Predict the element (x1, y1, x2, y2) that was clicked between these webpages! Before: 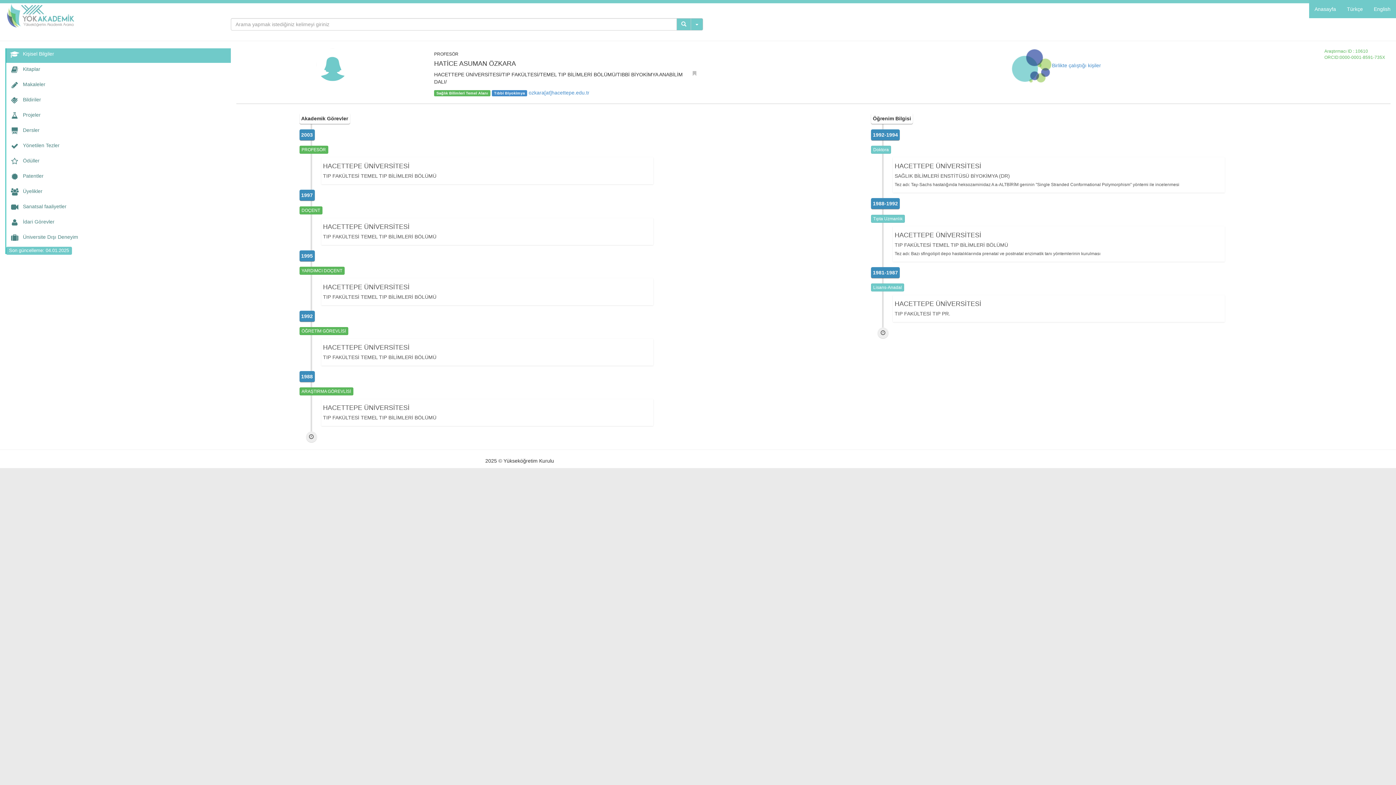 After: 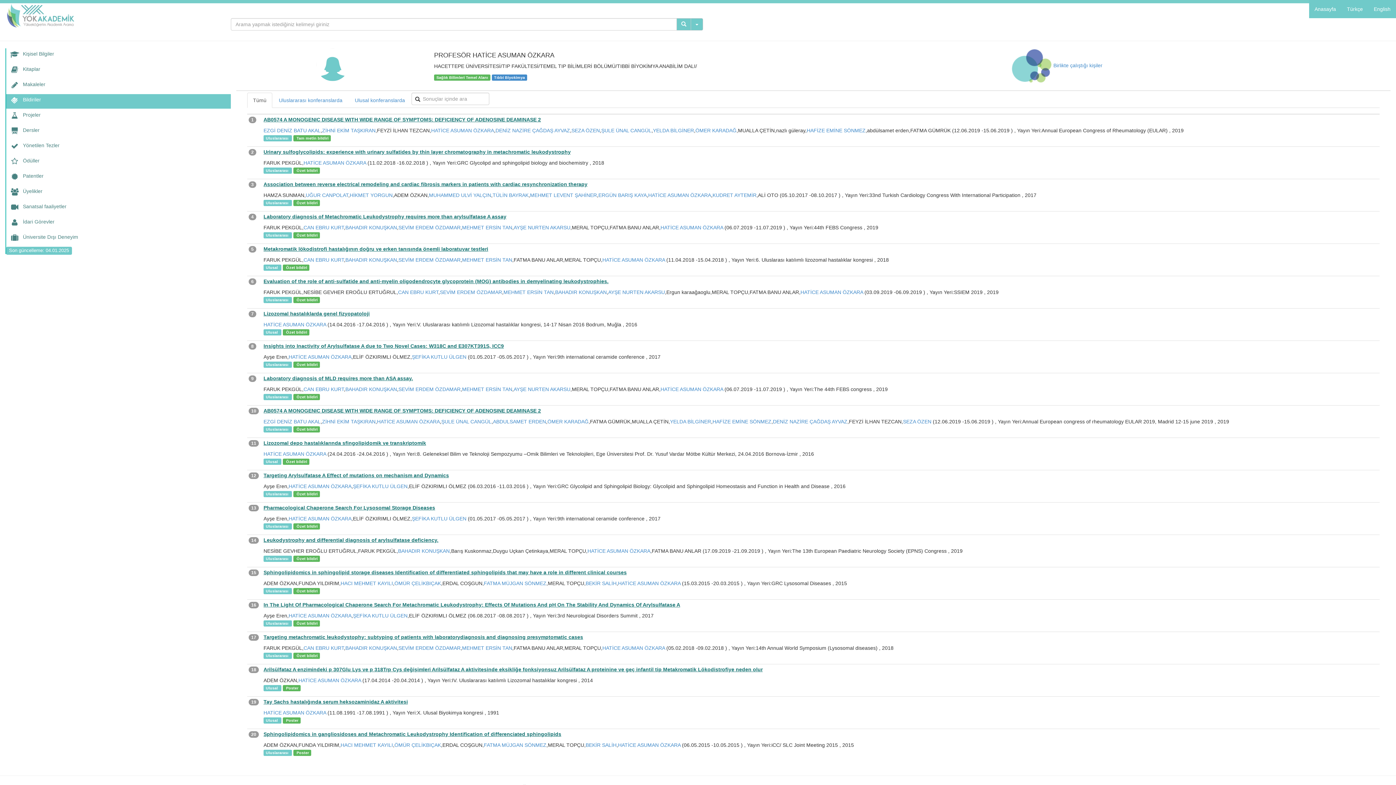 Action: label: Bildiriler bbox: (6, 94, 230, 108)